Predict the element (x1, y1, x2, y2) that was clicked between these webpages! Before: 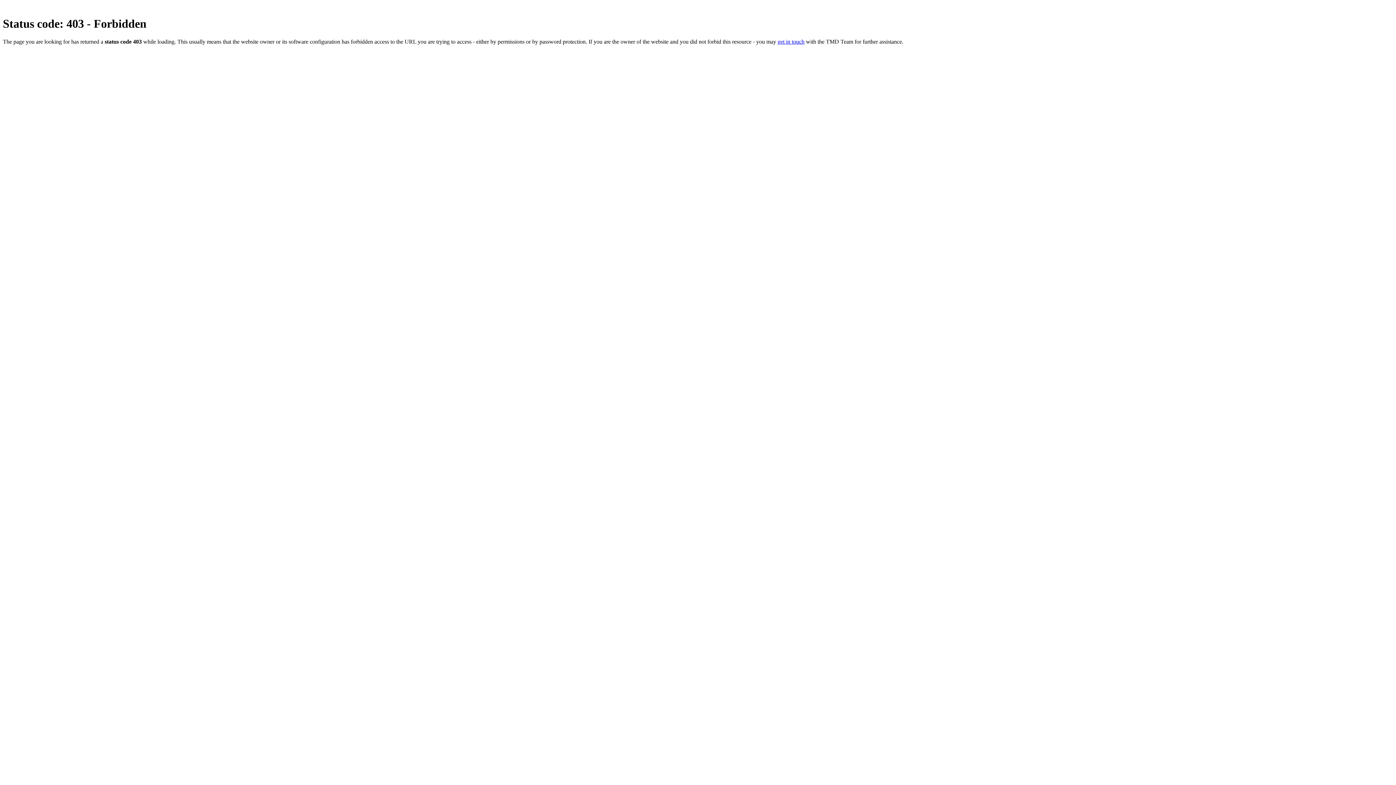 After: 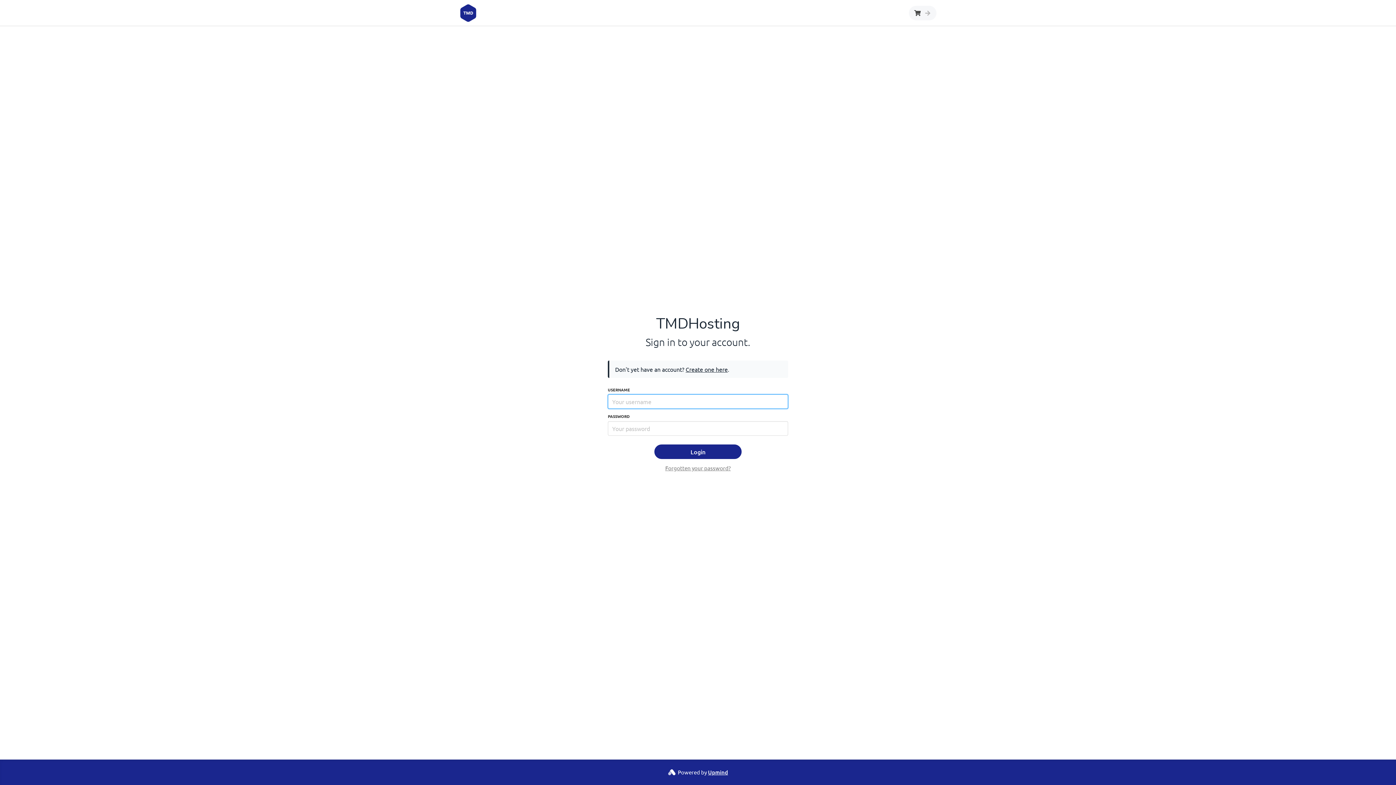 Action: label: get in touch bbox: (777, 38, 804, 44)